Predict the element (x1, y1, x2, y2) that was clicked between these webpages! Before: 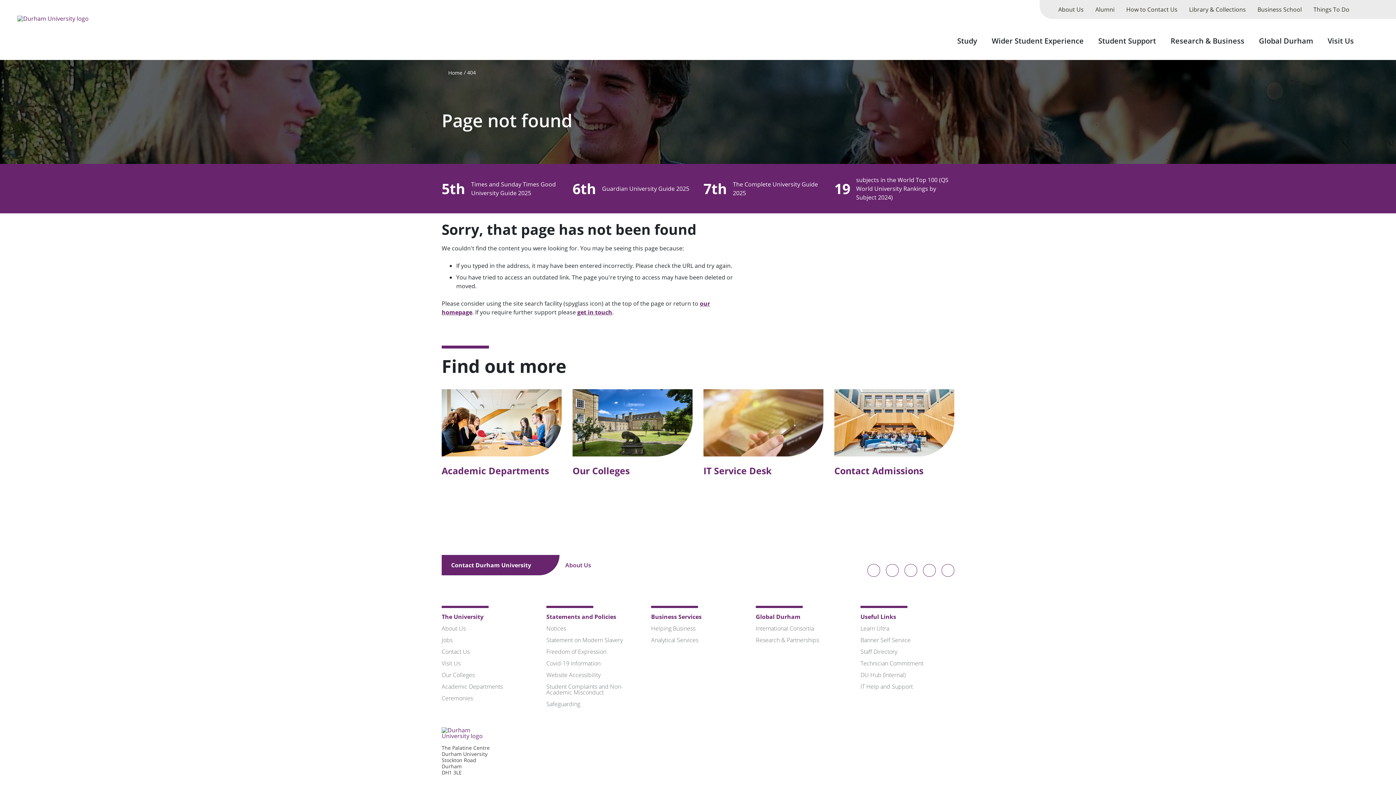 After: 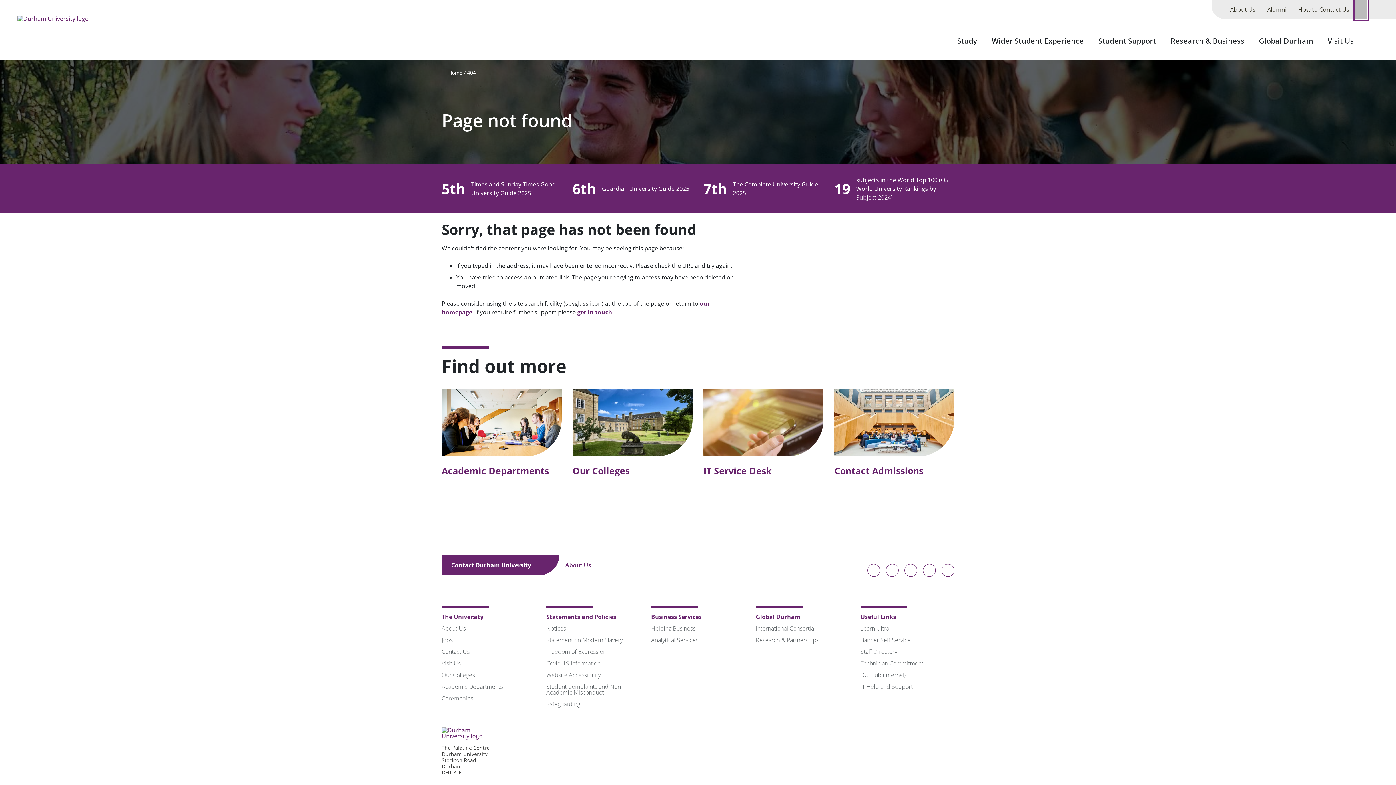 Action: bbox: (1355, 0, 1367, 18) label: Collapse